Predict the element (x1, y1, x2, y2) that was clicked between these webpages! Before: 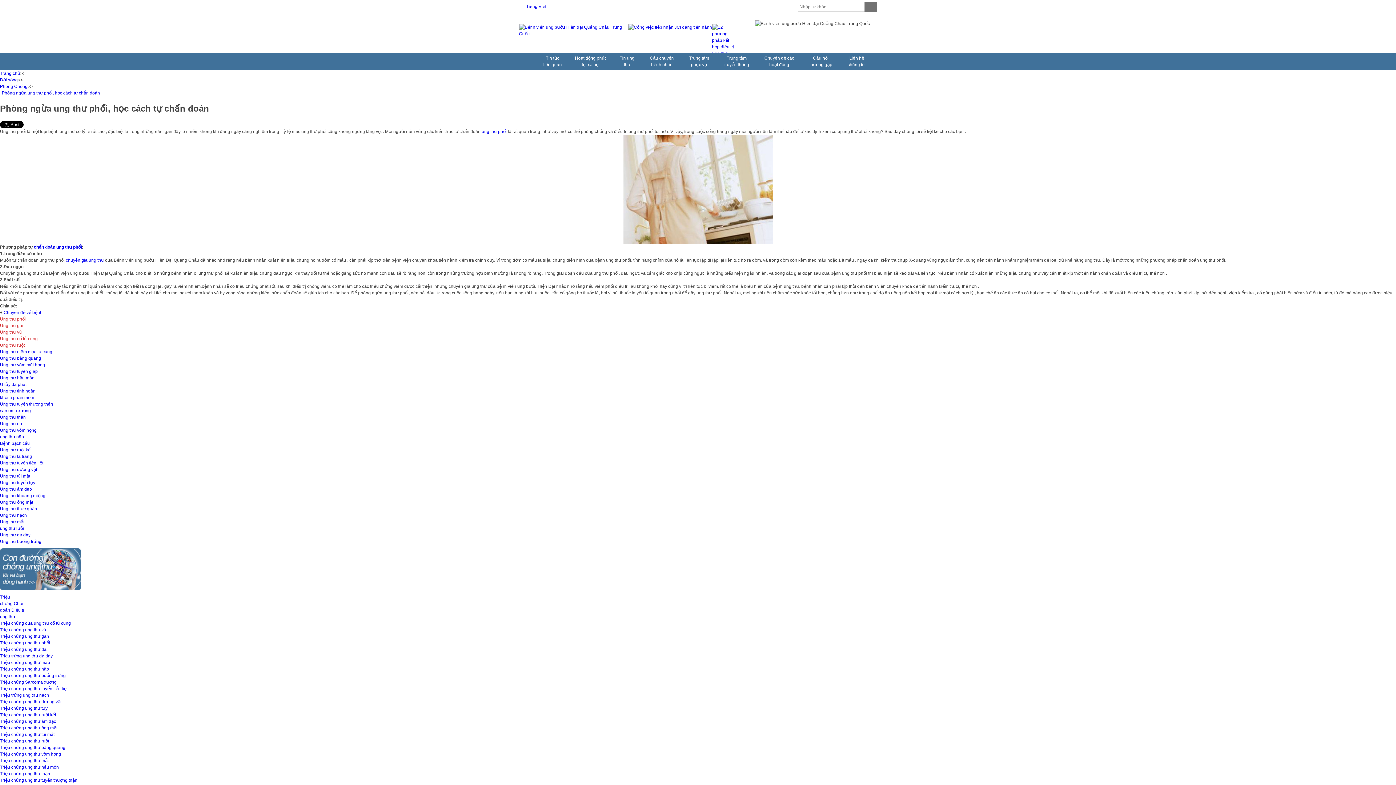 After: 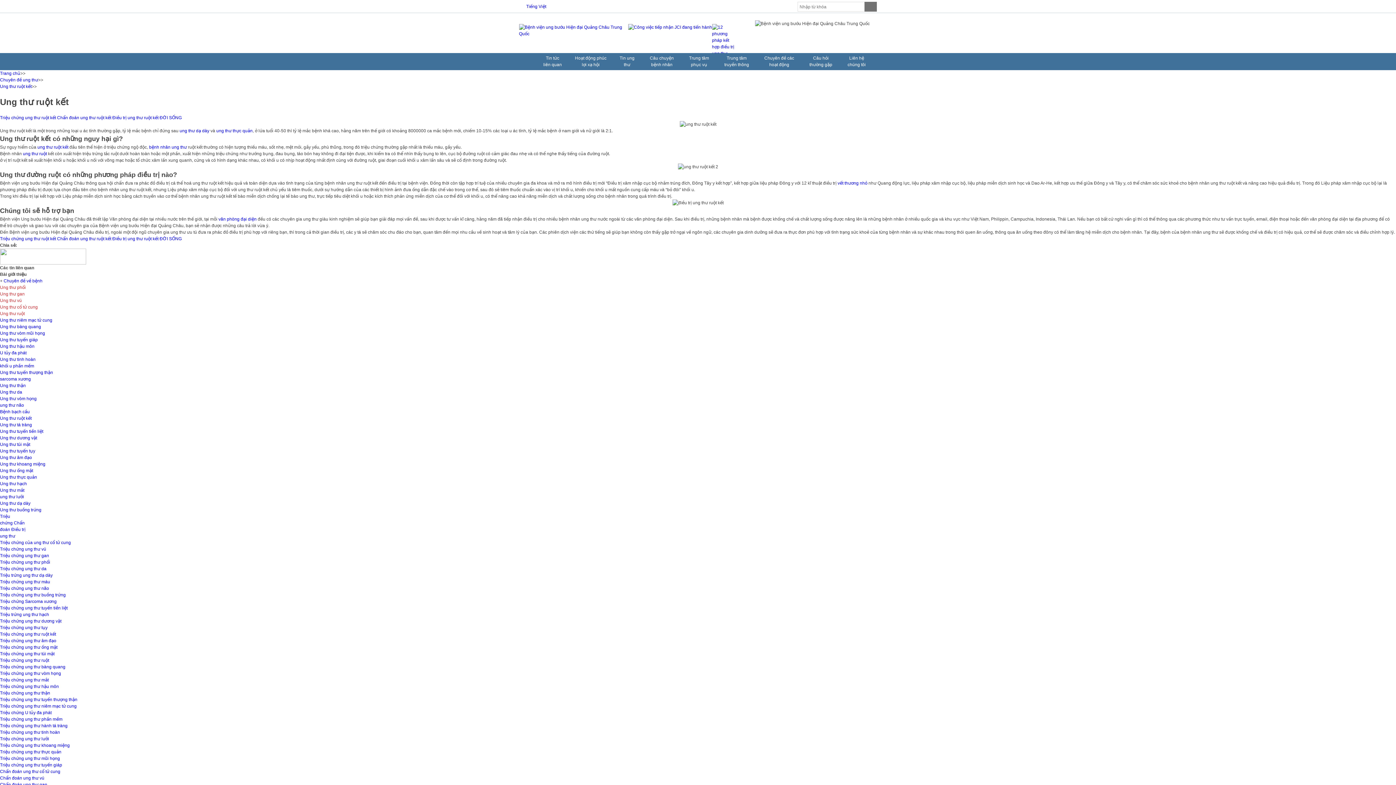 Action: label: Ung thư ruột kết bbox: (0, 447, 31, 452)